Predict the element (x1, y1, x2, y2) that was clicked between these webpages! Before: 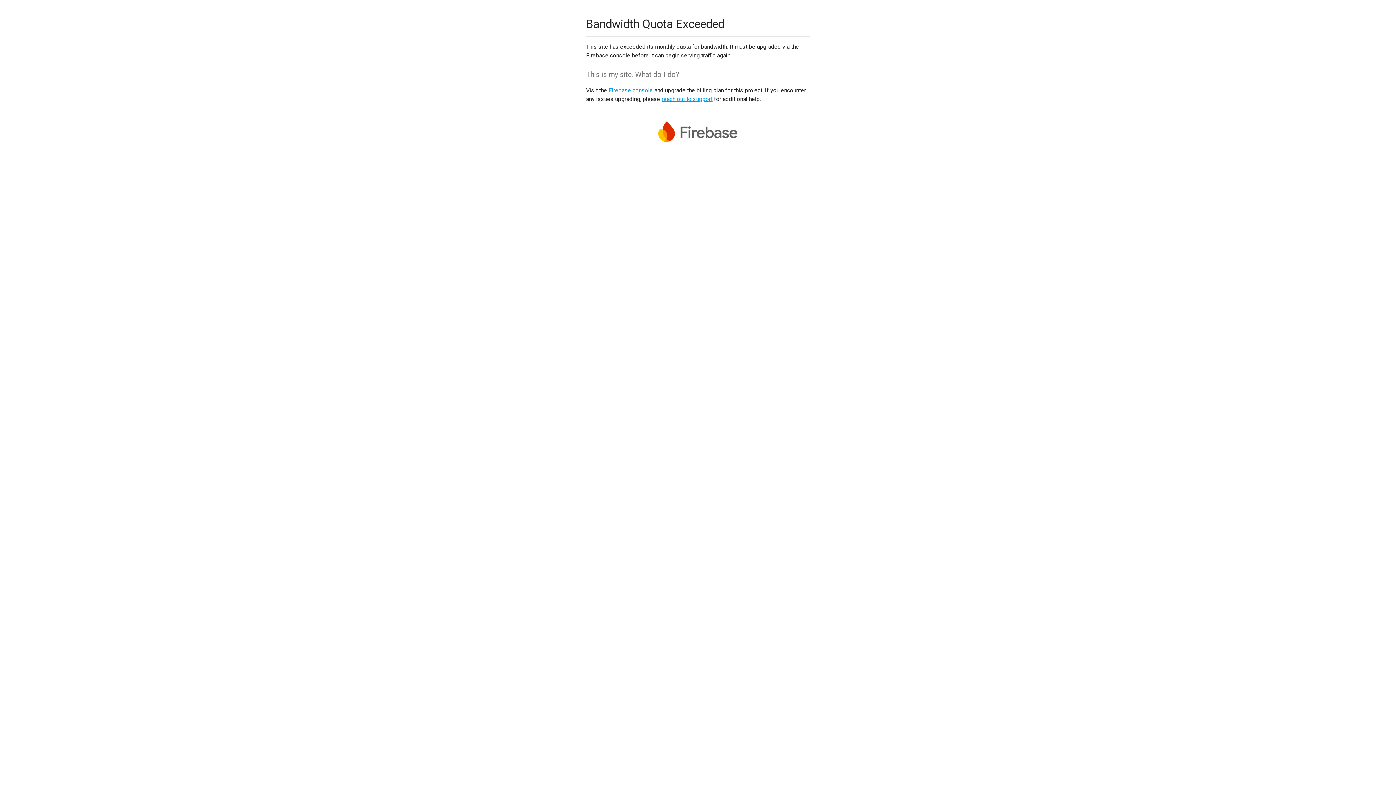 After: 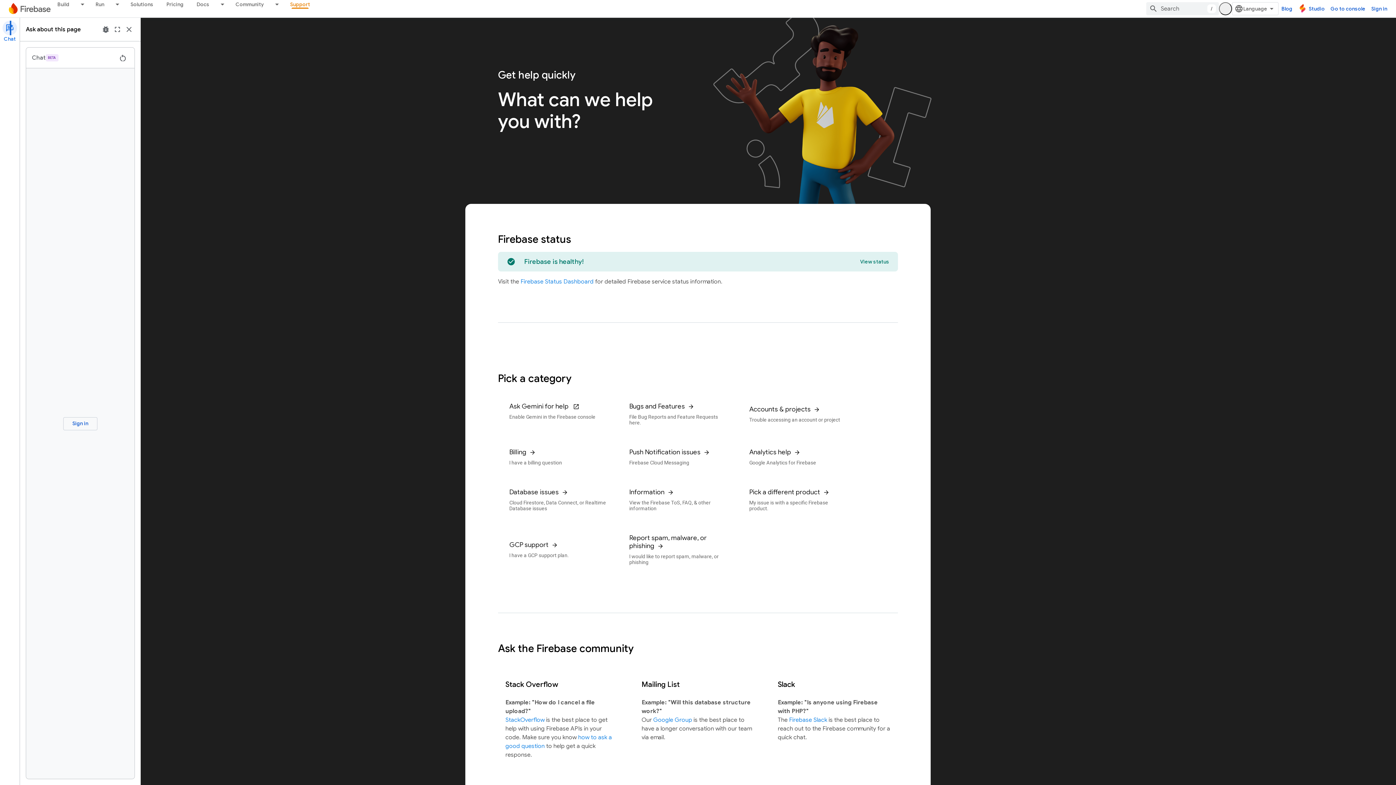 Action: label: reach out to support bbox: (661, 95, 712, 102)